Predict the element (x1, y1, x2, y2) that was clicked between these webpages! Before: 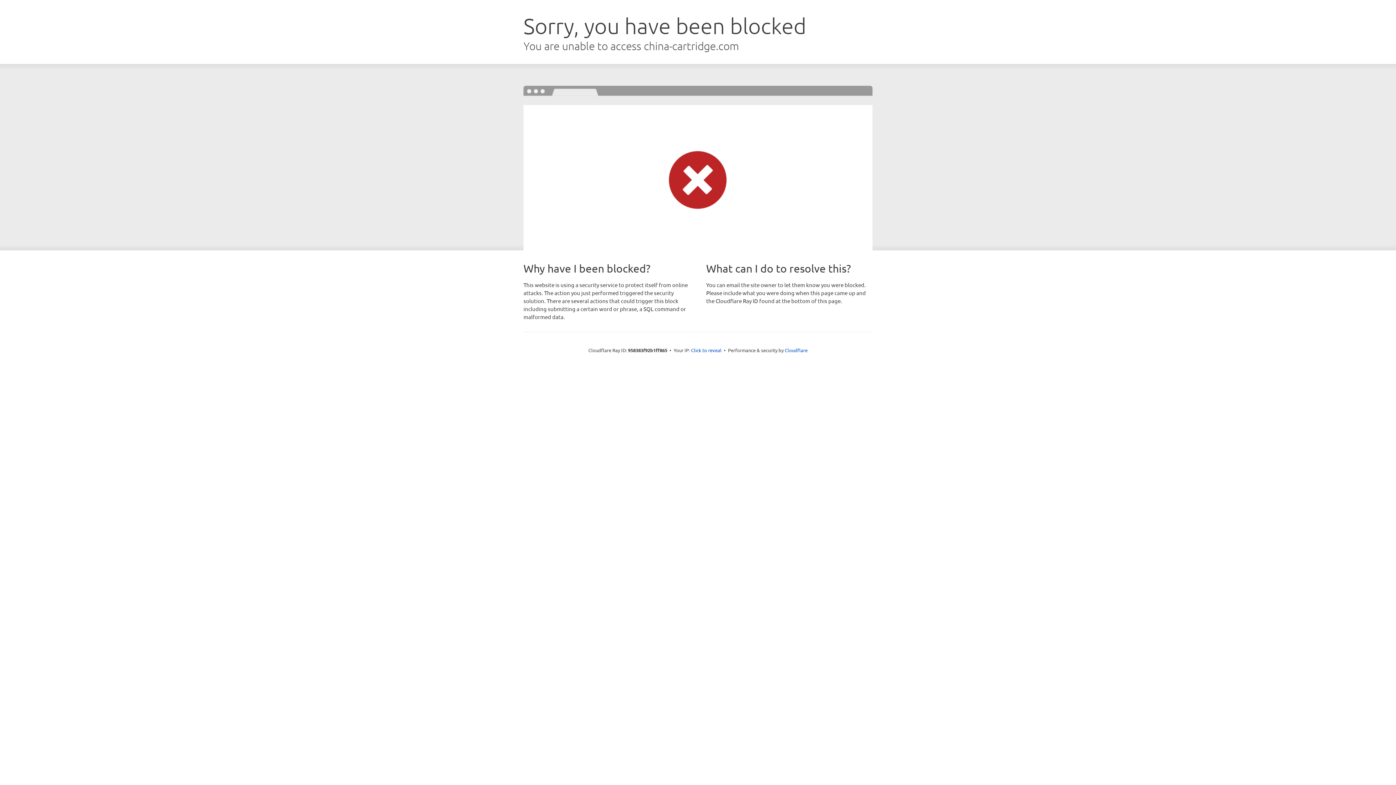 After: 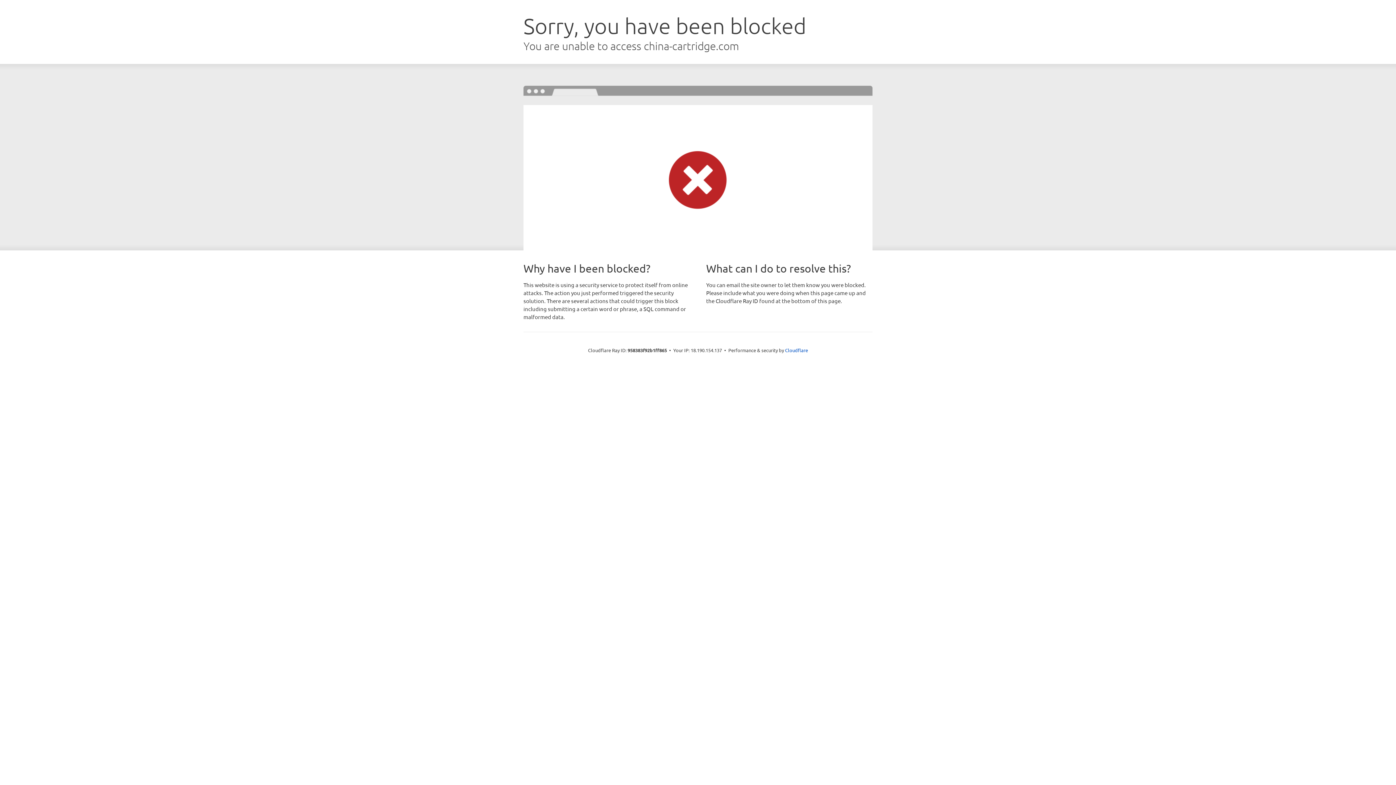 Action: bbox: (691, 346, 721, 353) label: Click to reveal